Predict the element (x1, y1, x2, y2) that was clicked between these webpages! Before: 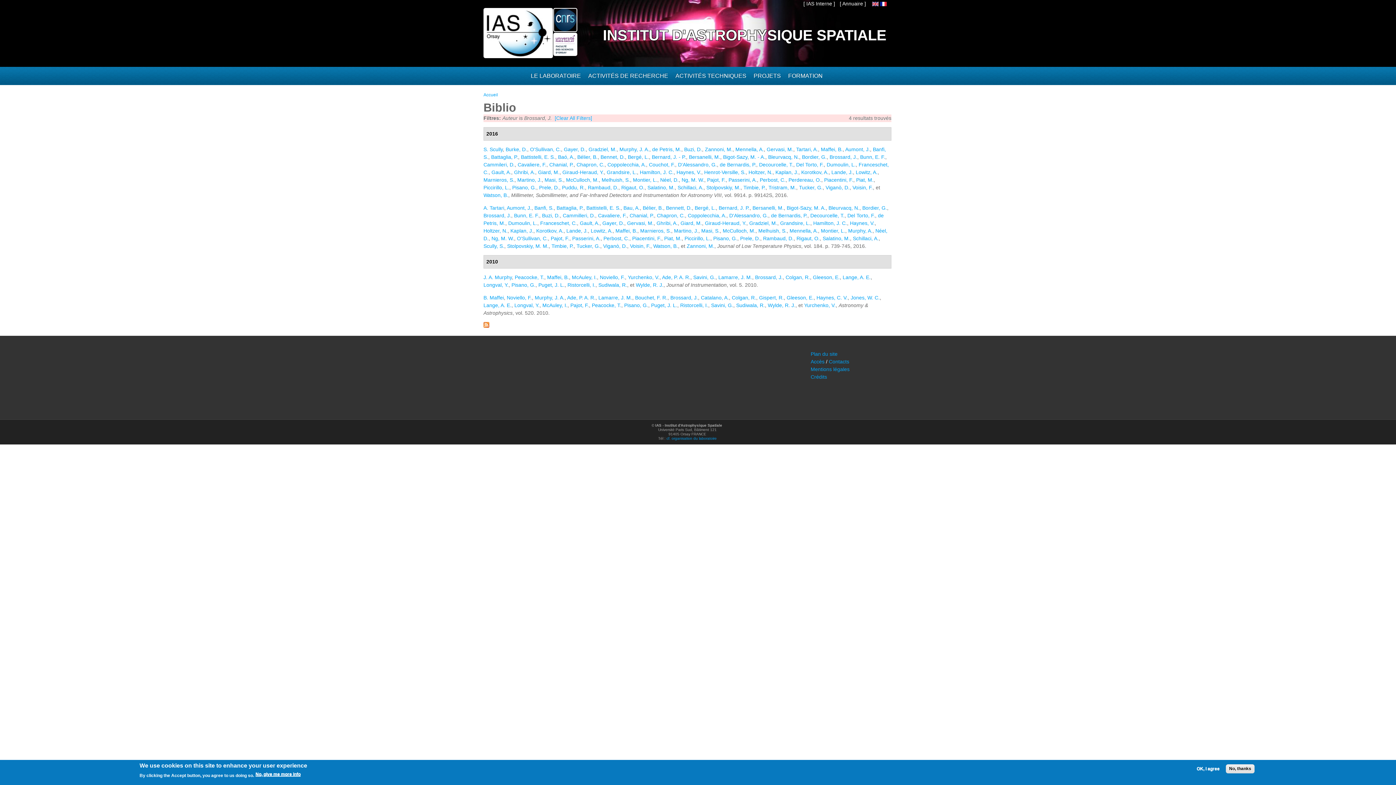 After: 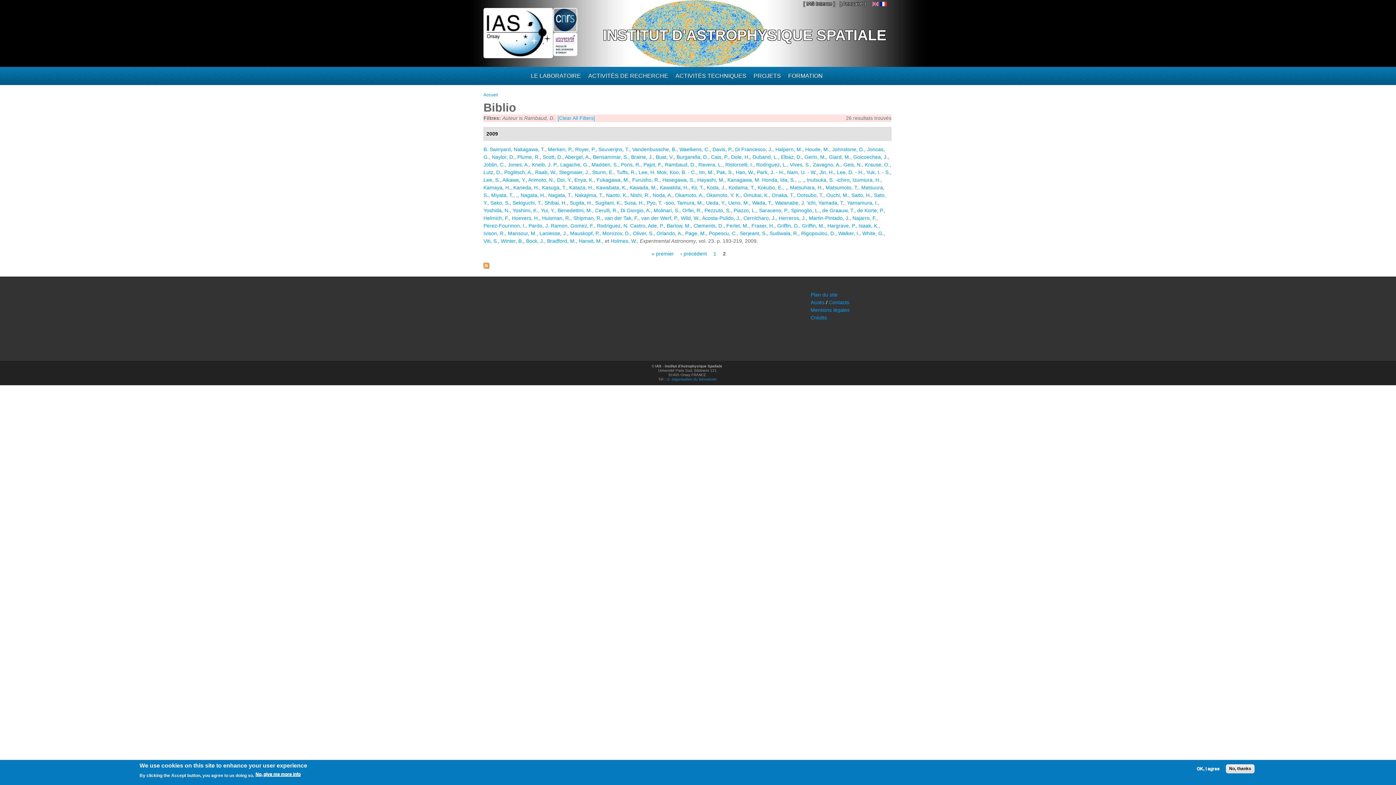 Action: bbox: (763, 235, 793, 241) label: Rambaud, D.